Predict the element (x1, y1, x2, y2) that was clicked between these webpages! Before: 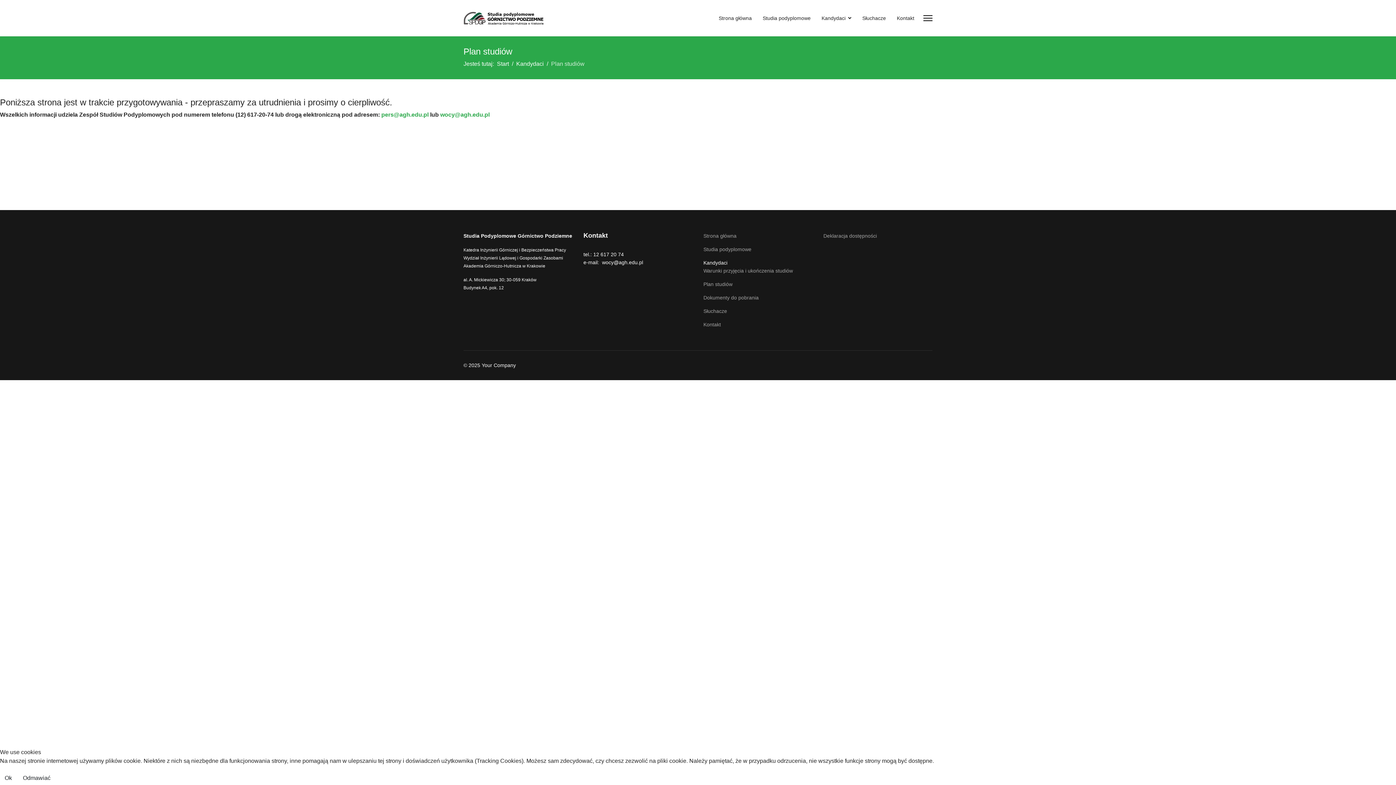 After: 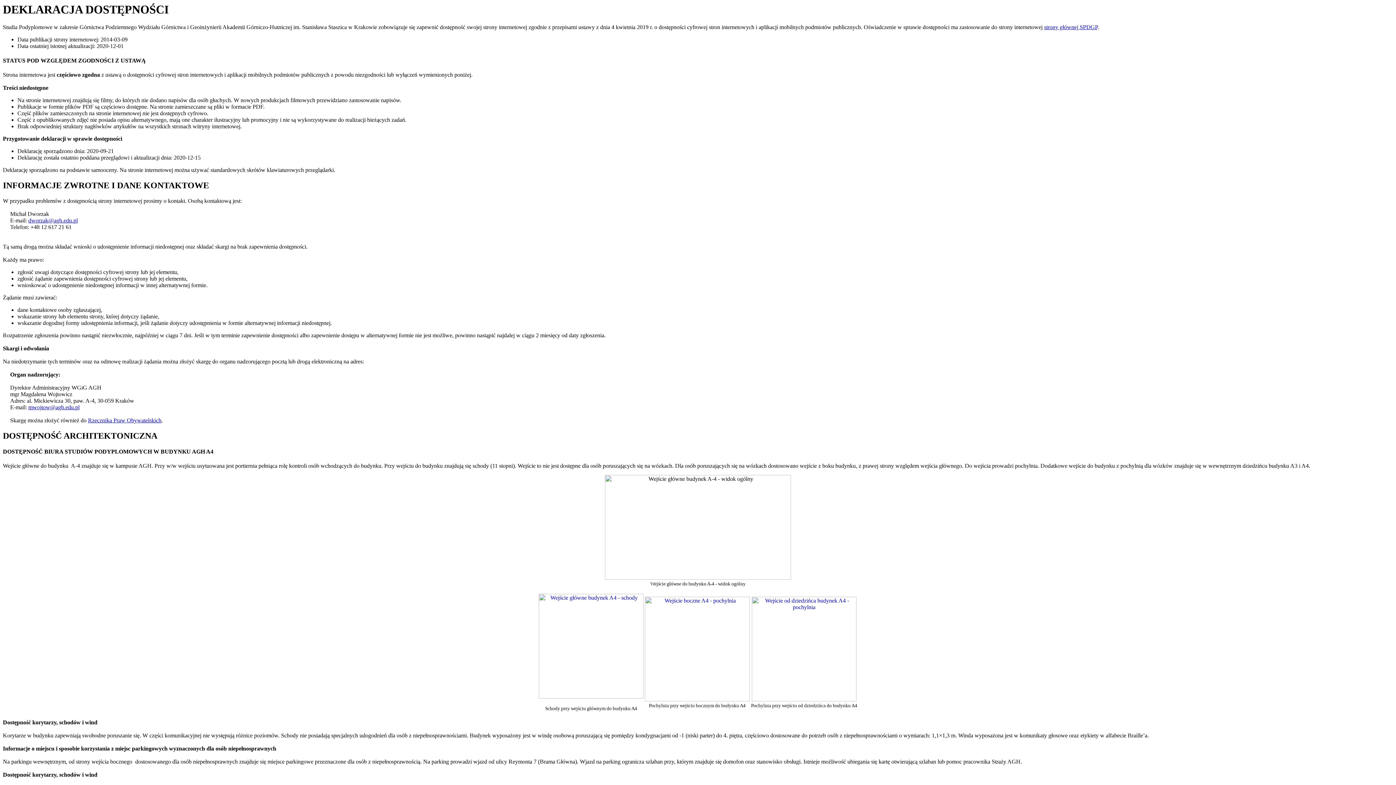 Action: bbox: (823, 233, 877, 238) label: Deklaracja dostępności